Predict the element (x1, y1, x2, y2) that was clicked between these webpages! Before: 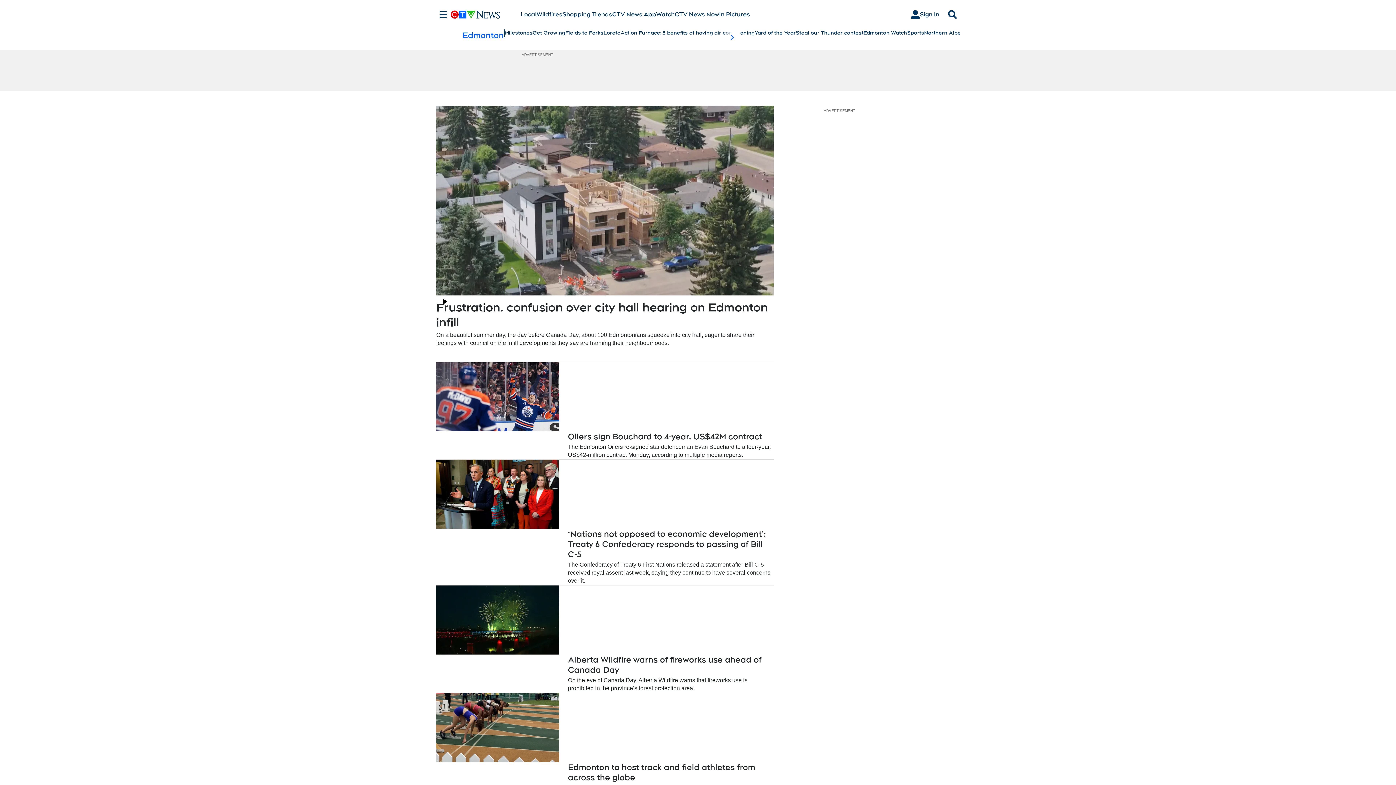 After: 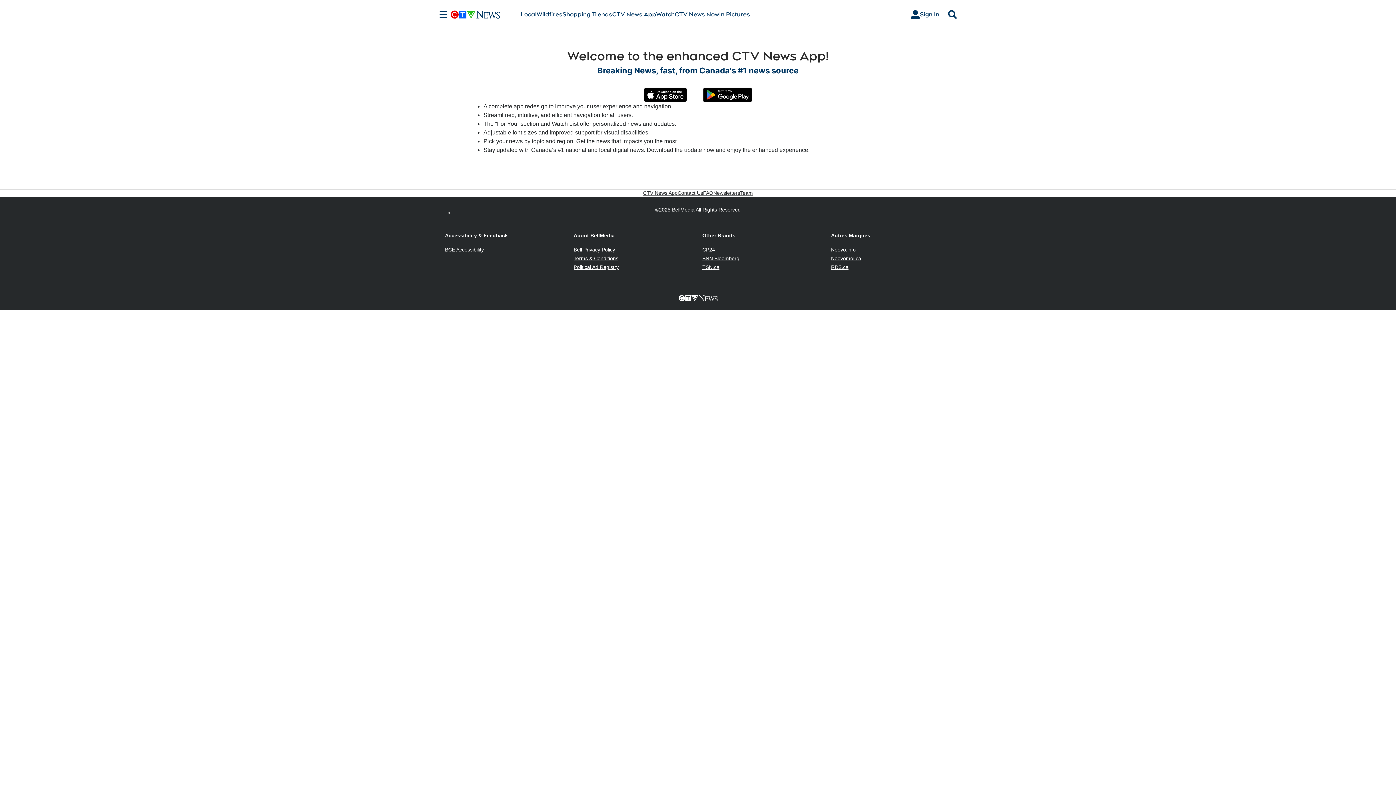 Action: label: CTV News App bbox: (612, 10, 656, 18)